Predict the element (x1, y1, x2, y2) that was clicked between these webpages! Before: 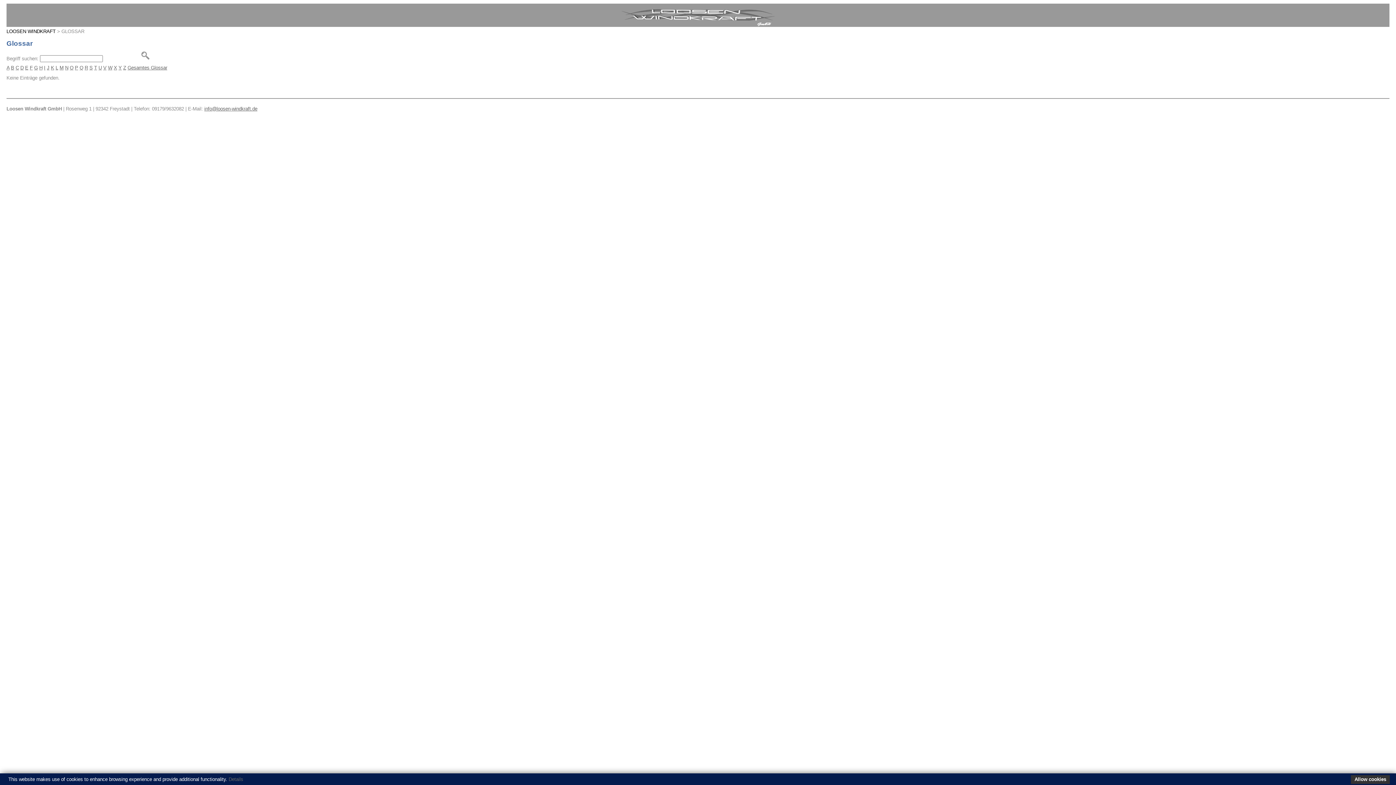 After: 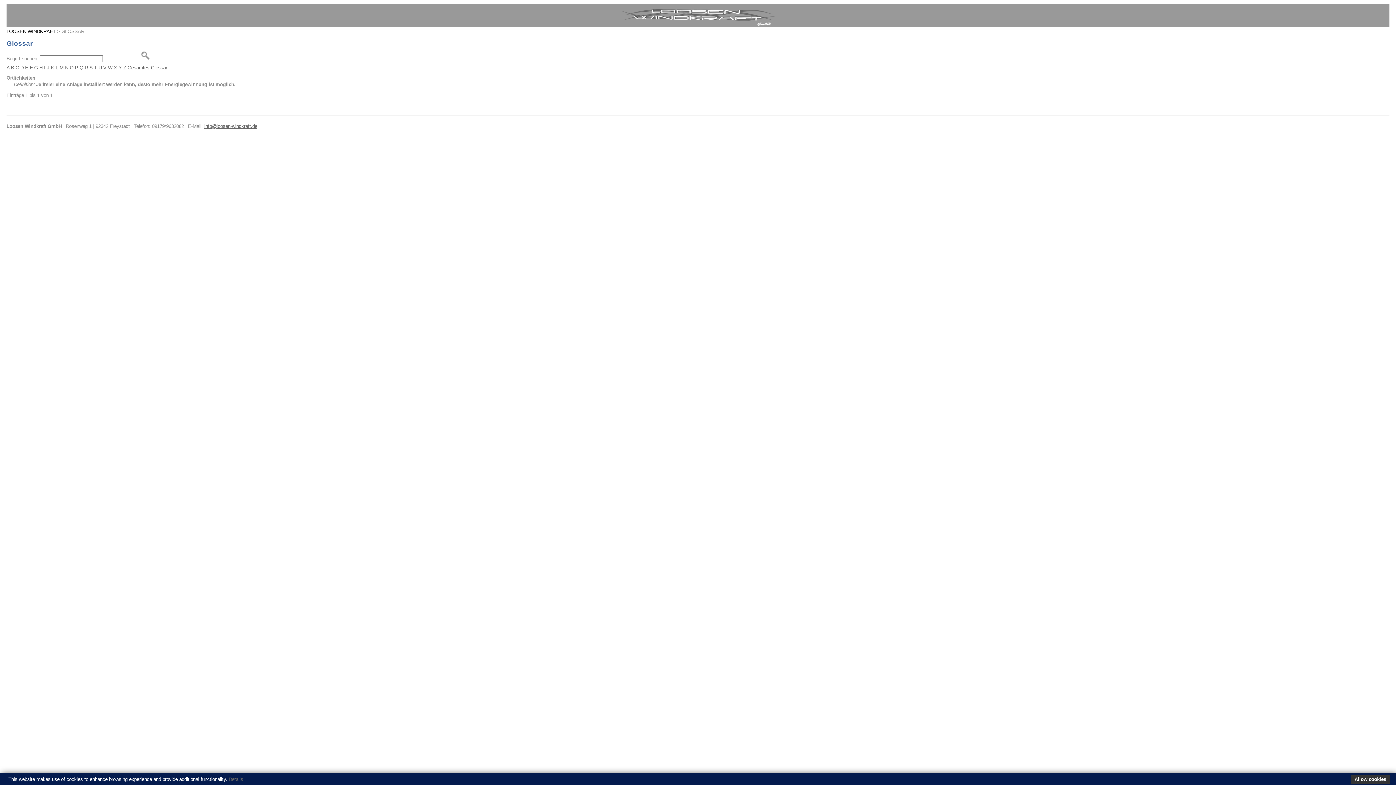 Action: label: O bbox: (69, 65, 73, 70)